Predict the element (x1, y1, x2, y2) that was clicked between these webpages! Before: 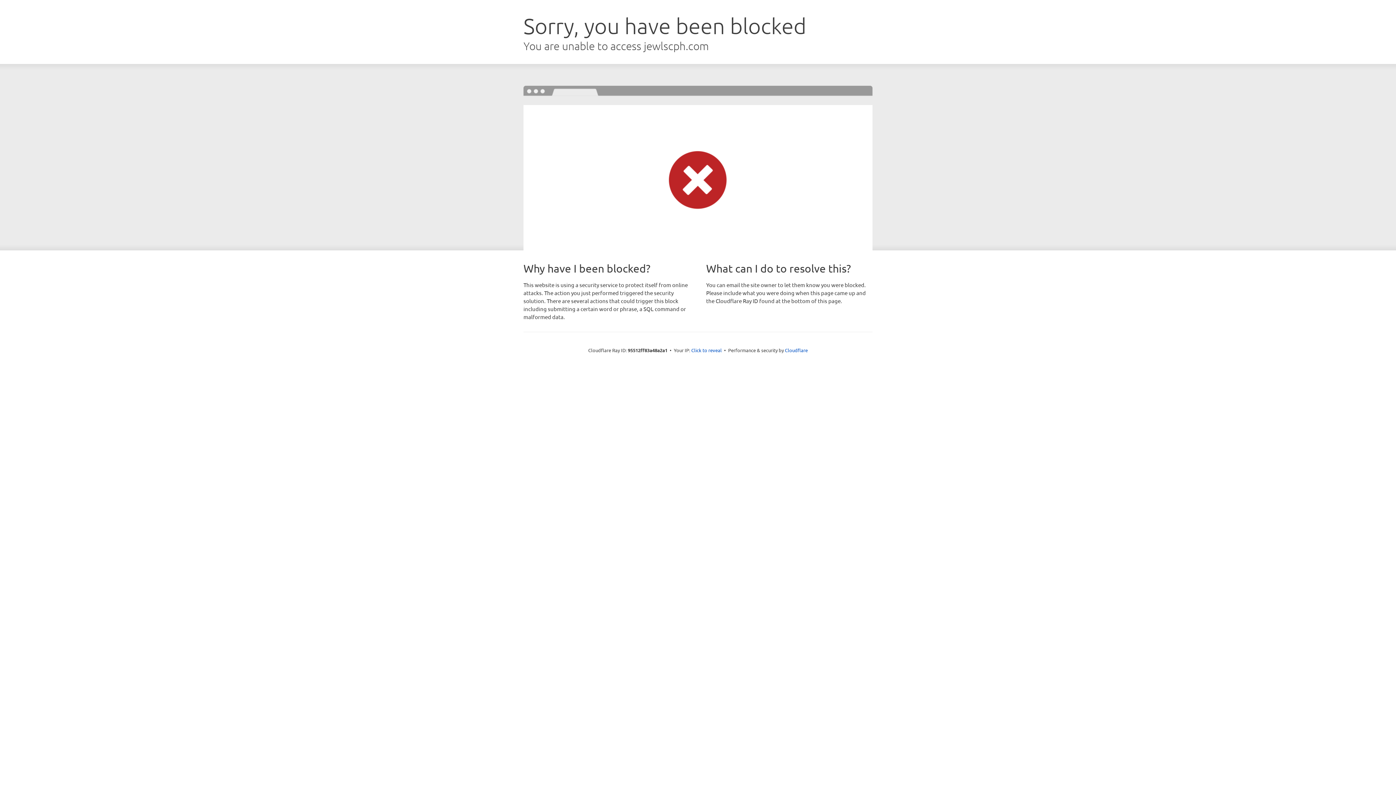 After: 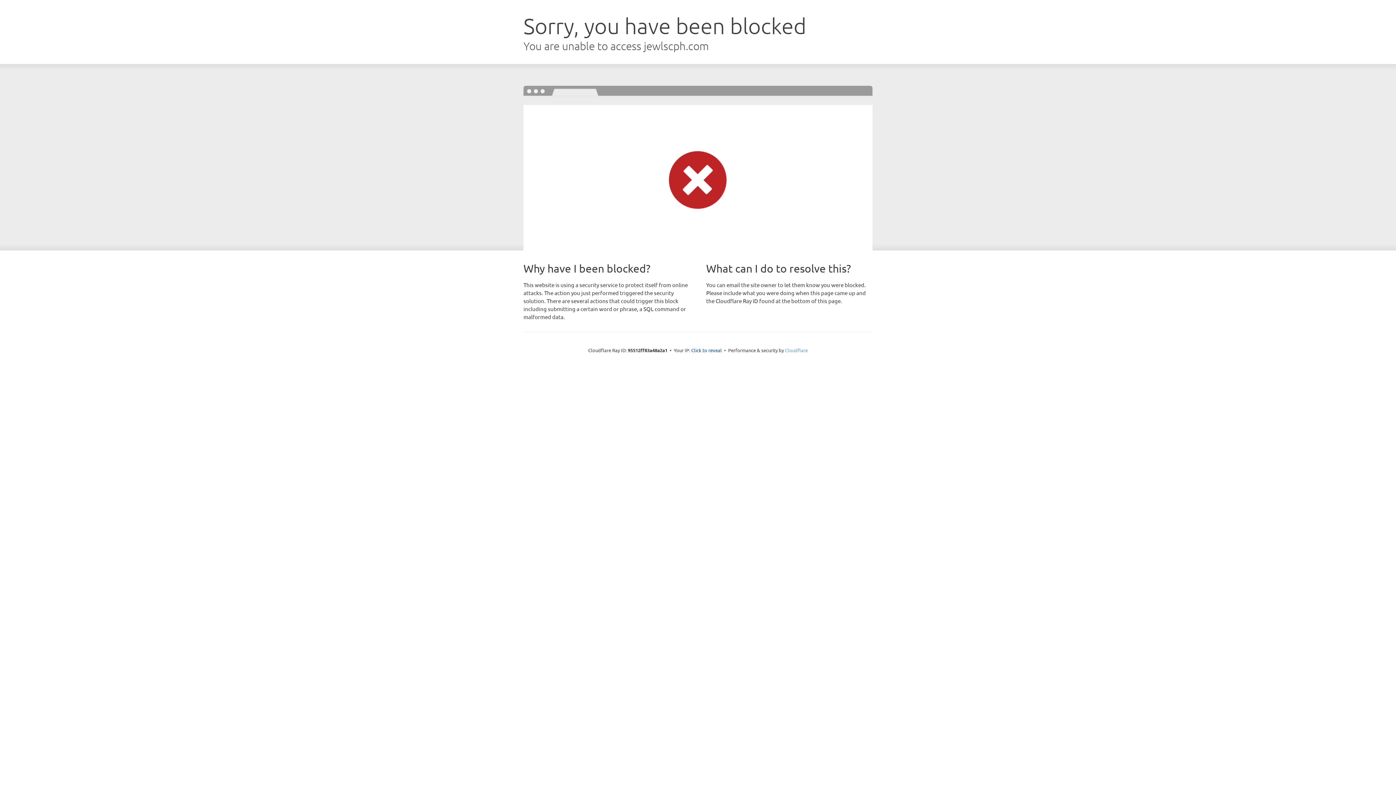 Action: bbox: (785, 347, 808, 353) label: Cloudflare